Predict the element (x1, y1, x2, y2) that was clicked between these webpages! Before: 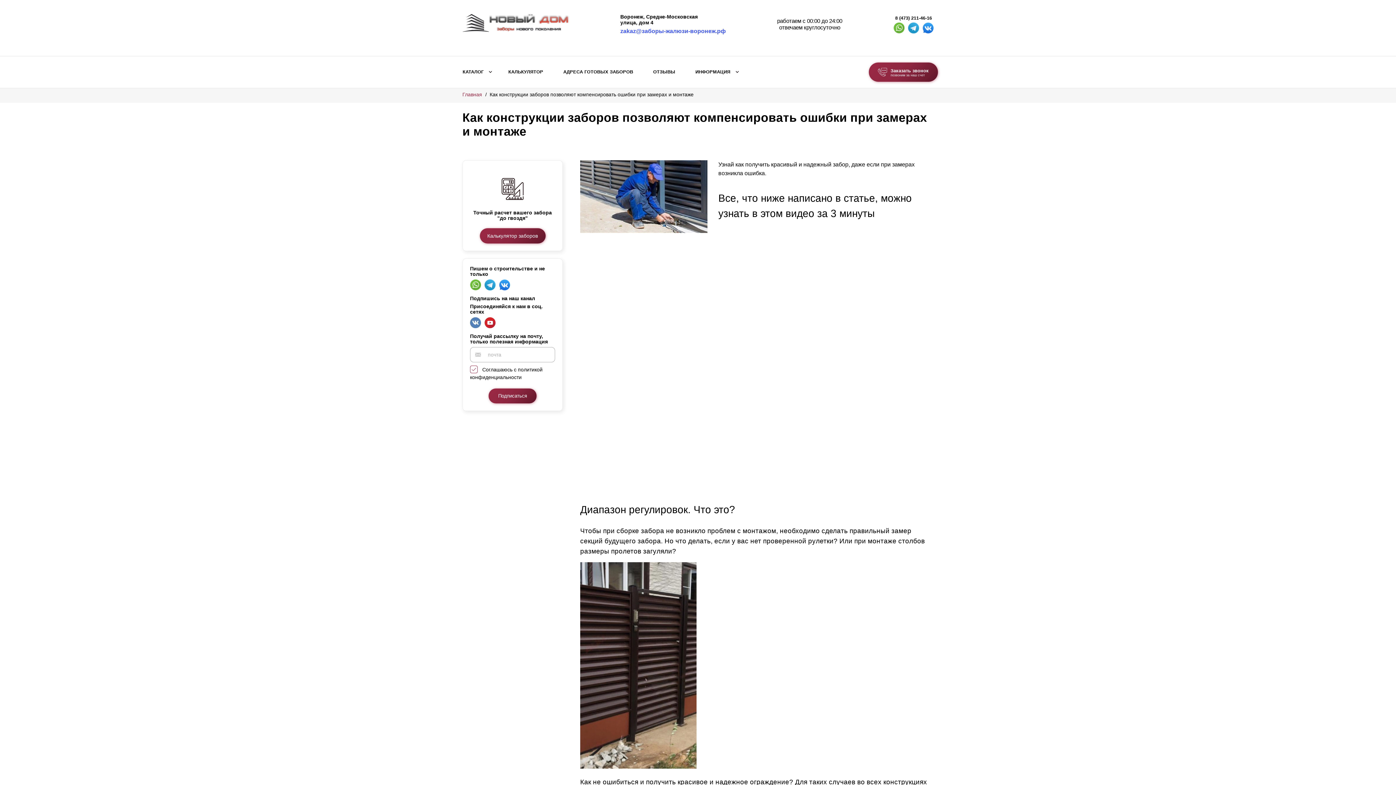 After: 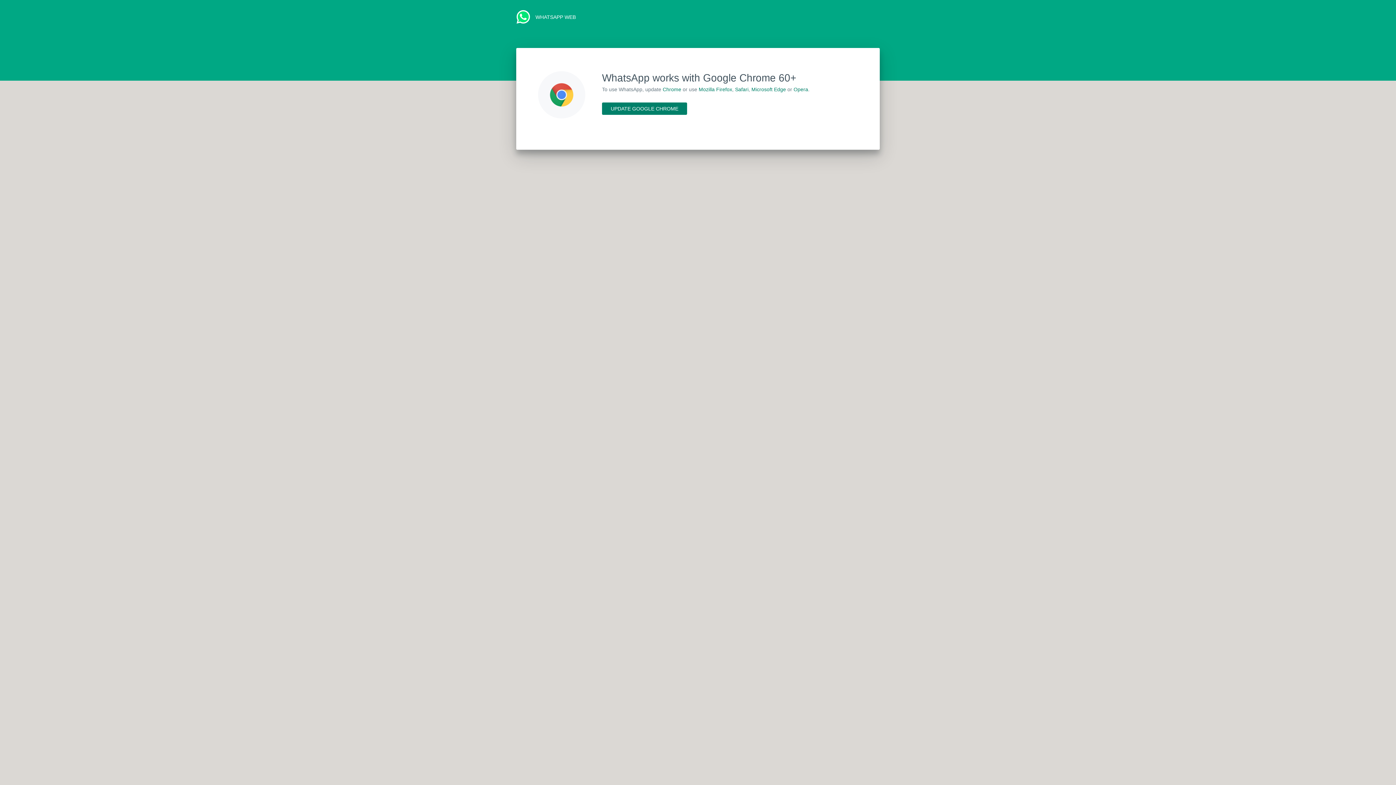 Action: bbox: (893, 22, 904, 33)